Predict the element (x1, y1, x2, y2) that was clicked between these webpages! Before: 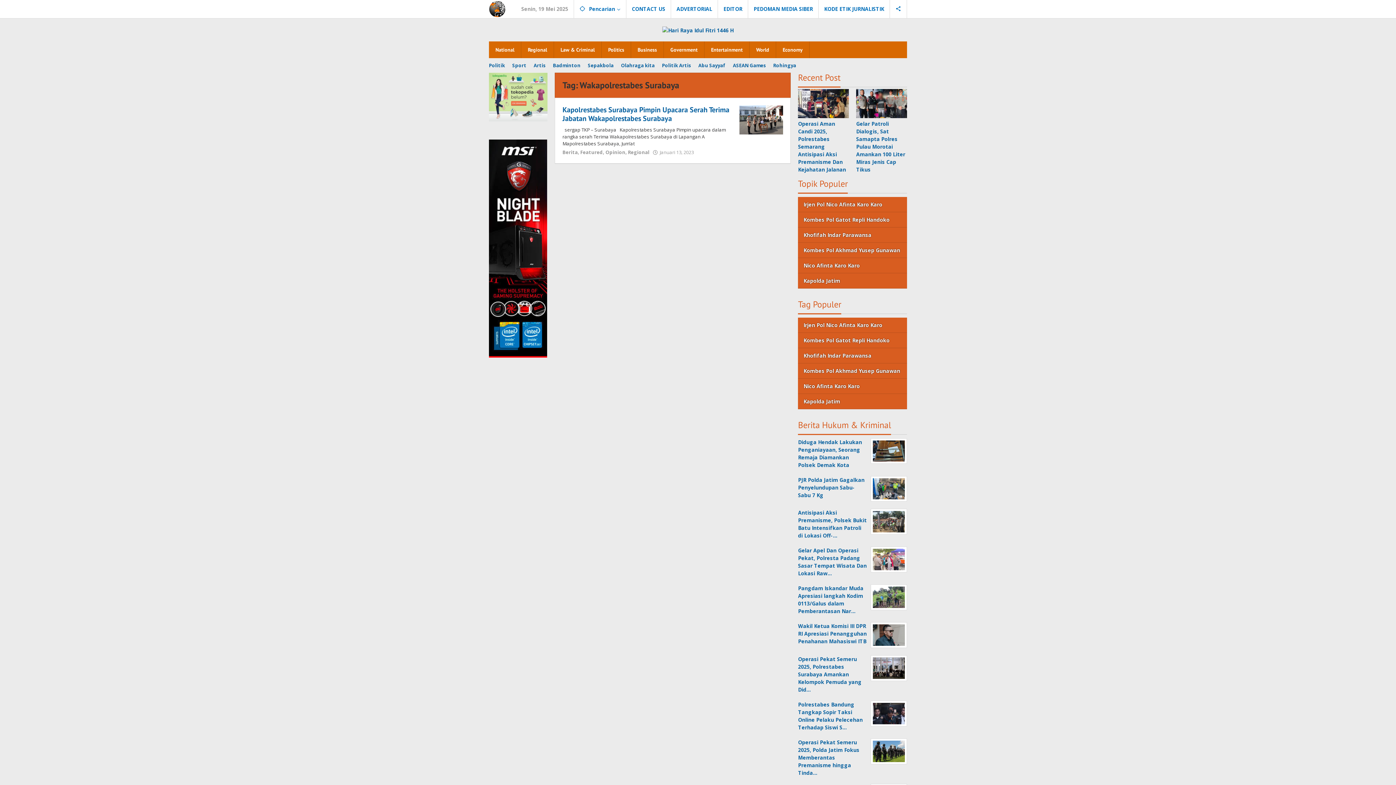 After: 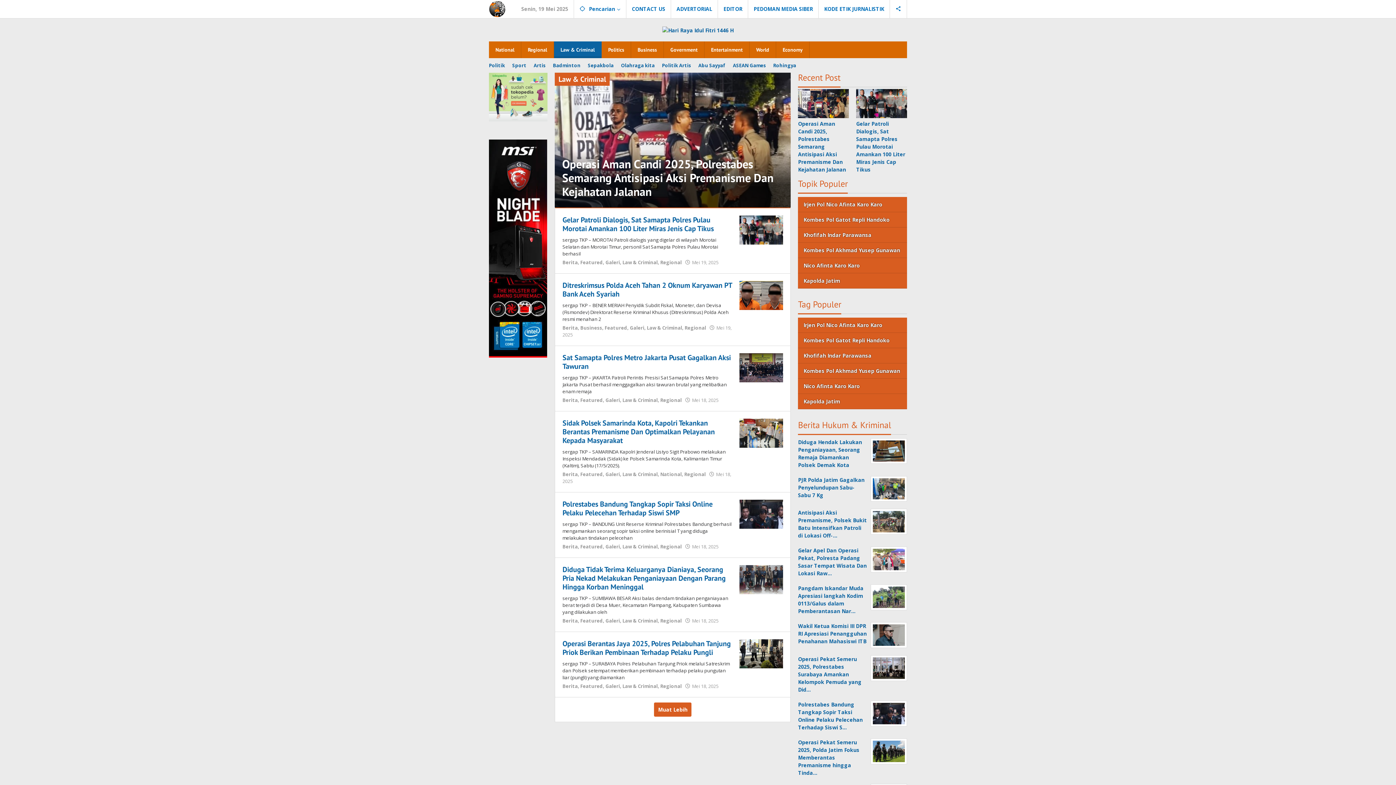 Action: label: Law & Criminal bbox: (554, 41, 601, 58)